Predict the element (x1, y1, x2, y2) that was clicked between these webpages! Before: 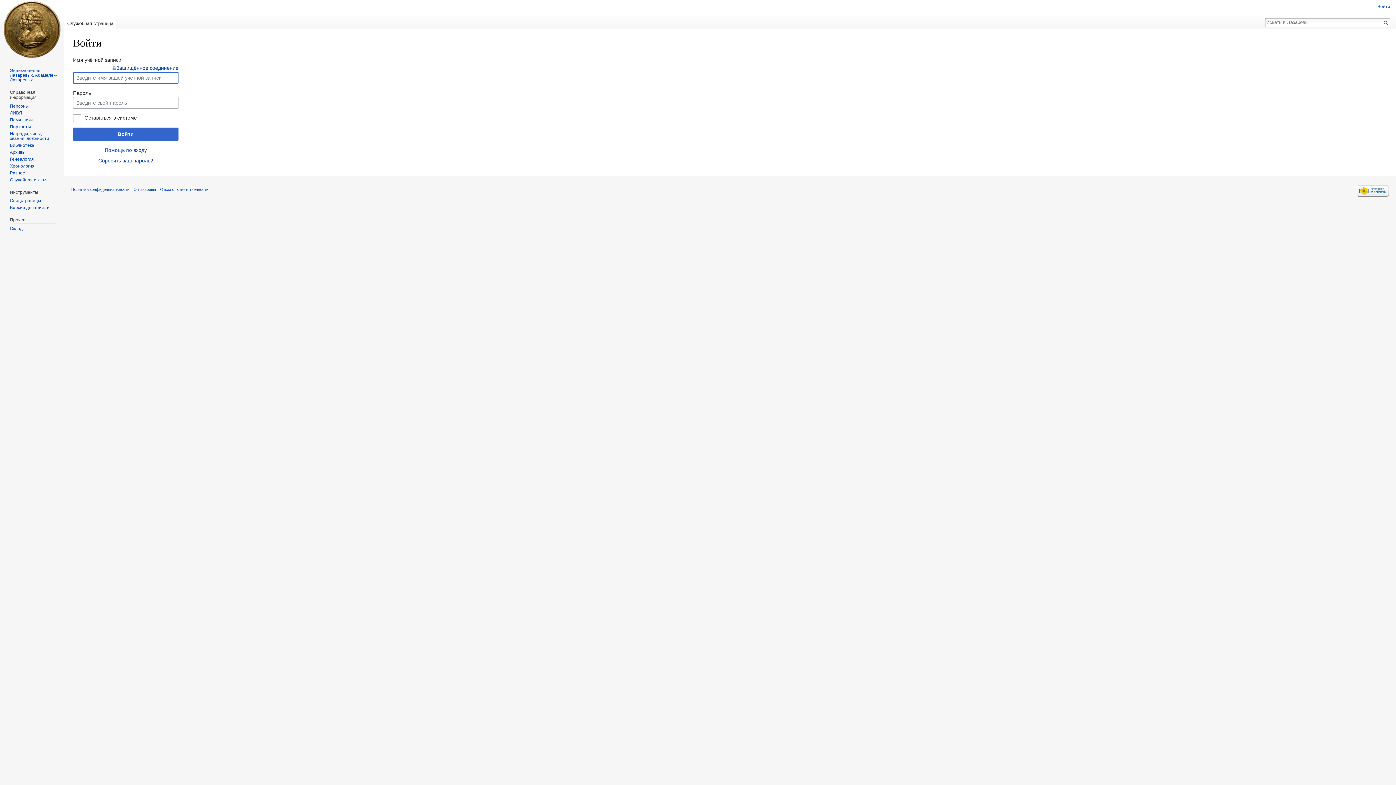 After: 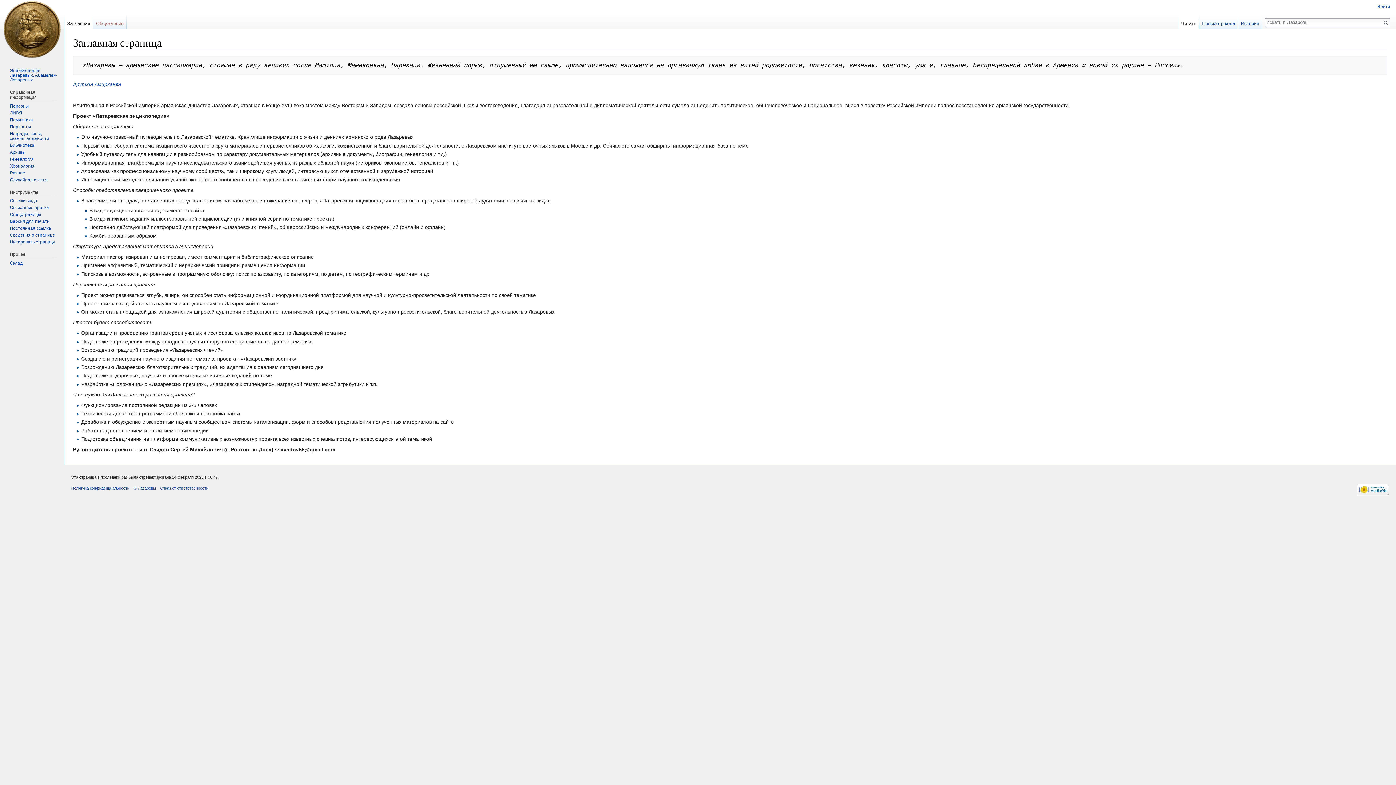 Action: bbox: (2, 0, 61, 58)